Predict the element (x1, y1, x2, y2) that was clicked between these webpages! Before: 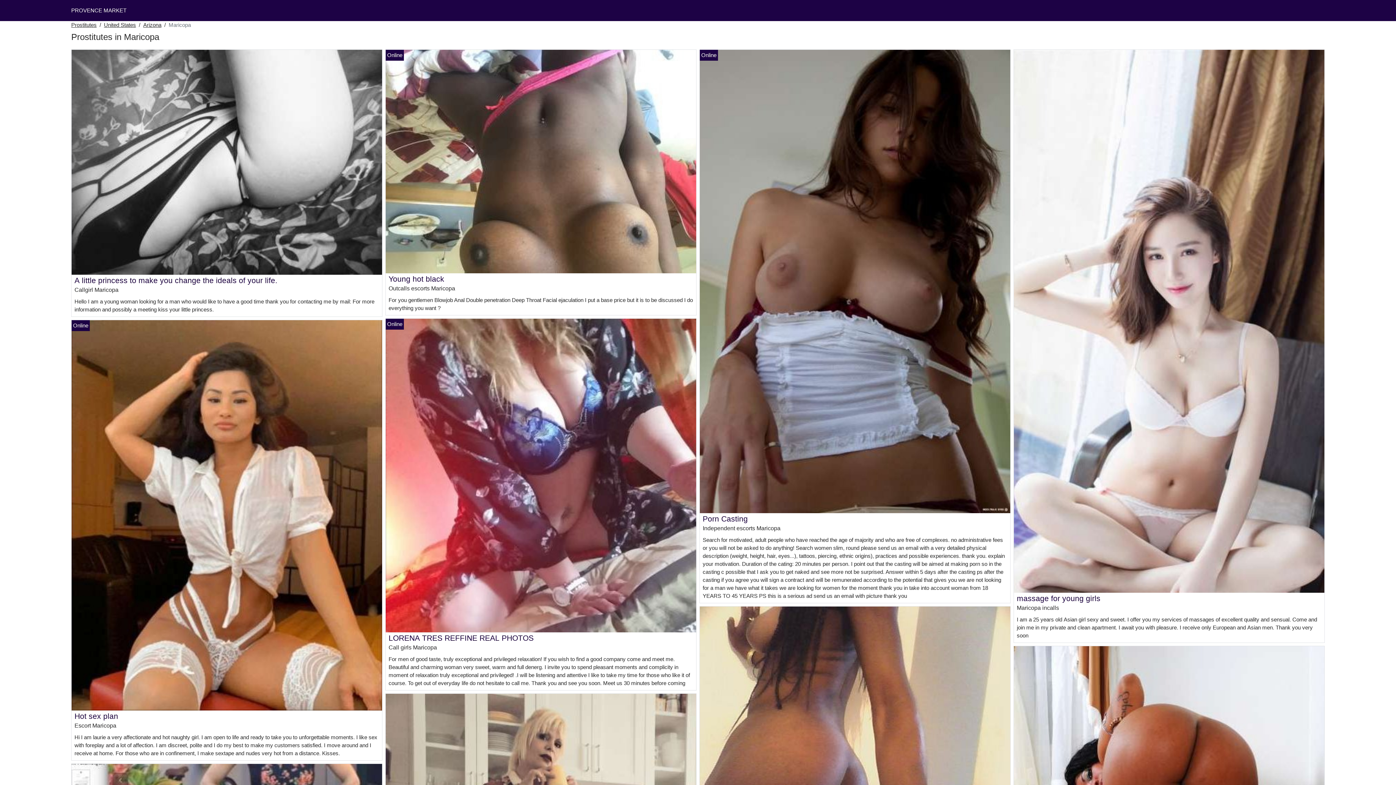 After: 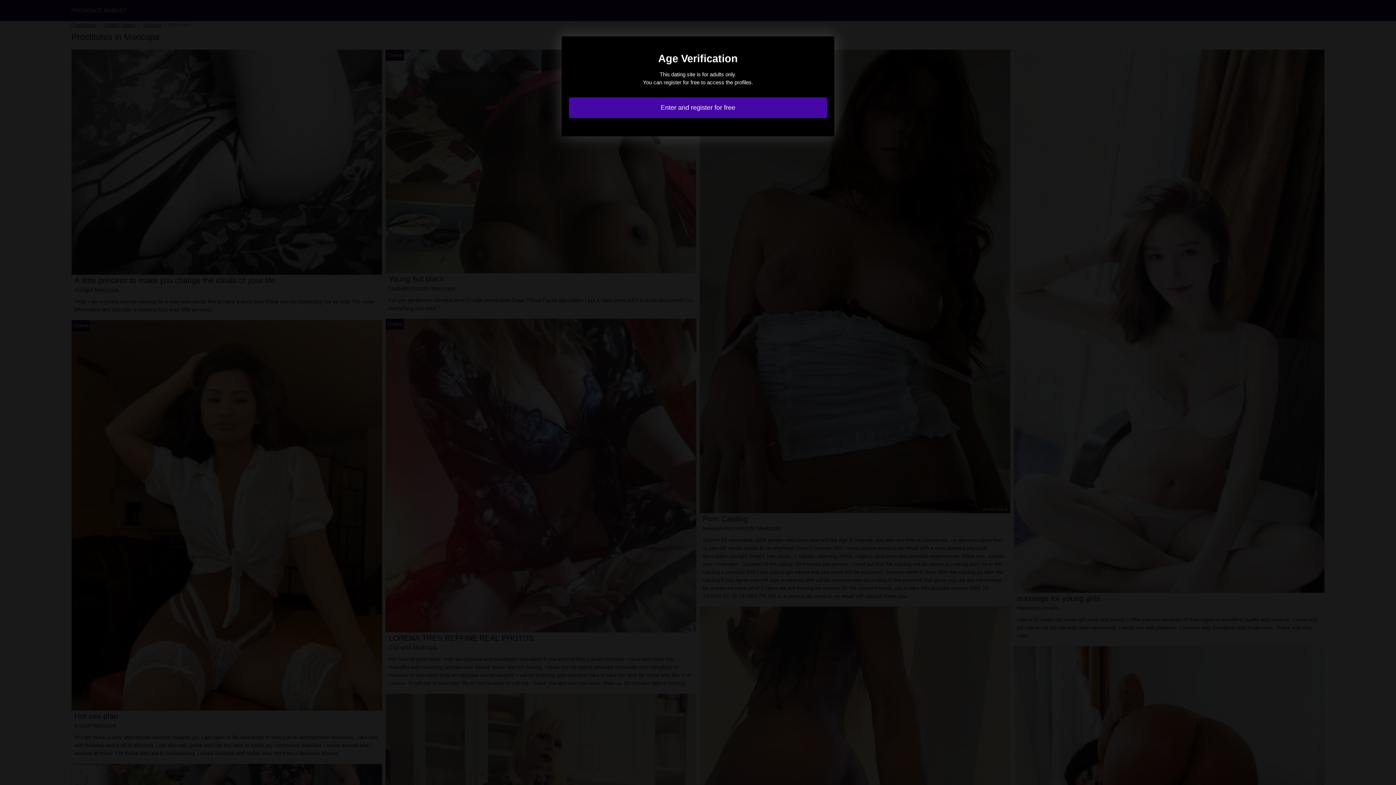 Action: bbox: (1017, 594, 1100, 602) label: massage for young girls